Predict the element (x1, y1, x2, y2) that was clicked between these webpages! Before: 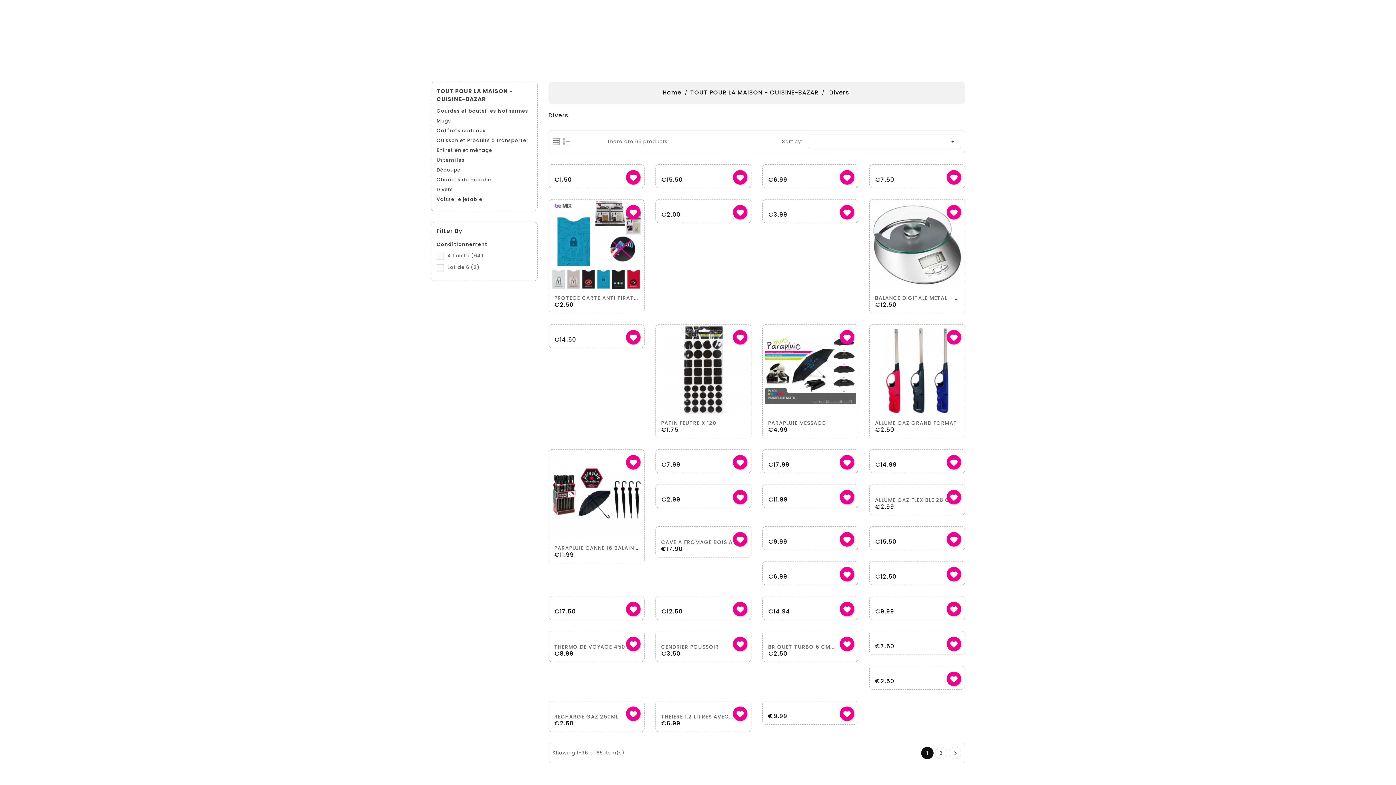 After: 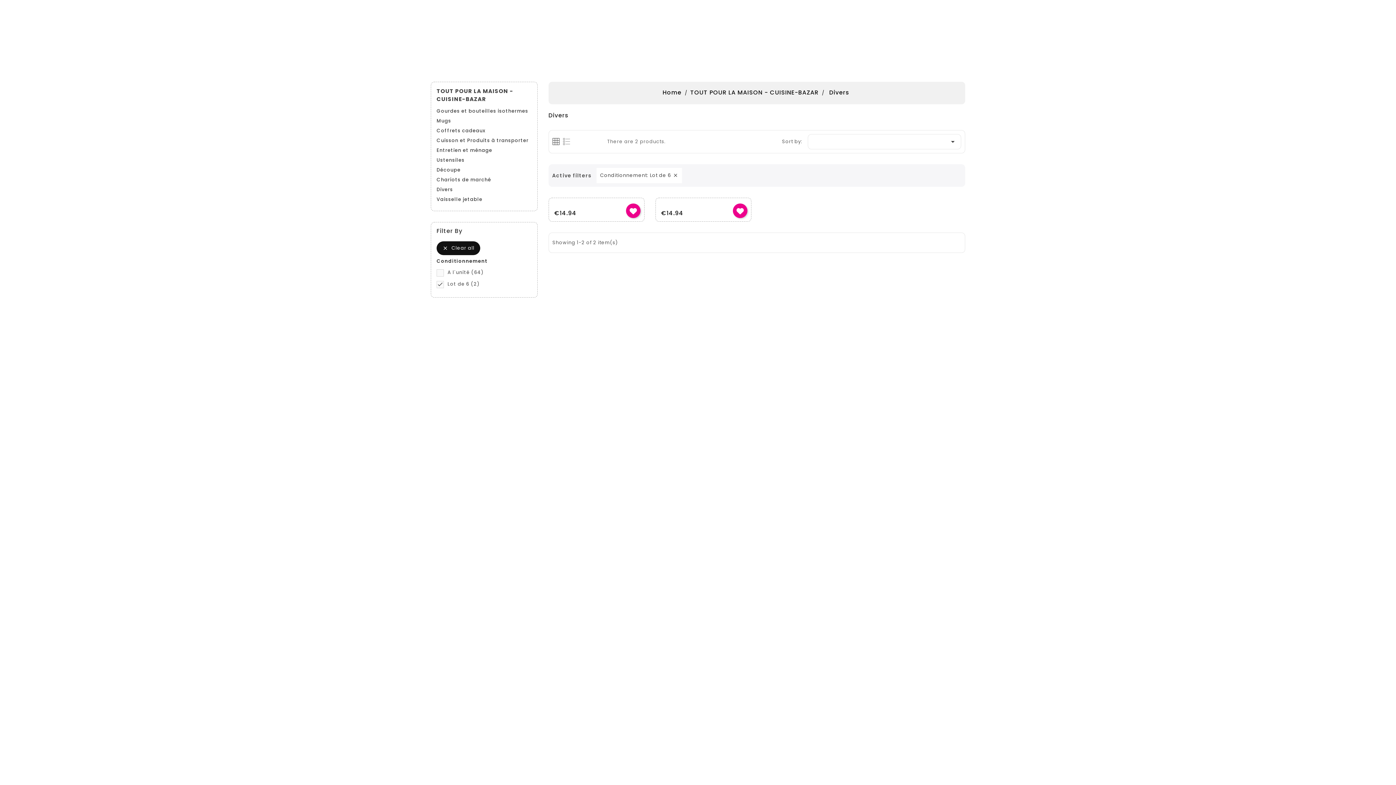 Action: bbox: (447, 264, 531, 271) label: Lot de 6 (2)